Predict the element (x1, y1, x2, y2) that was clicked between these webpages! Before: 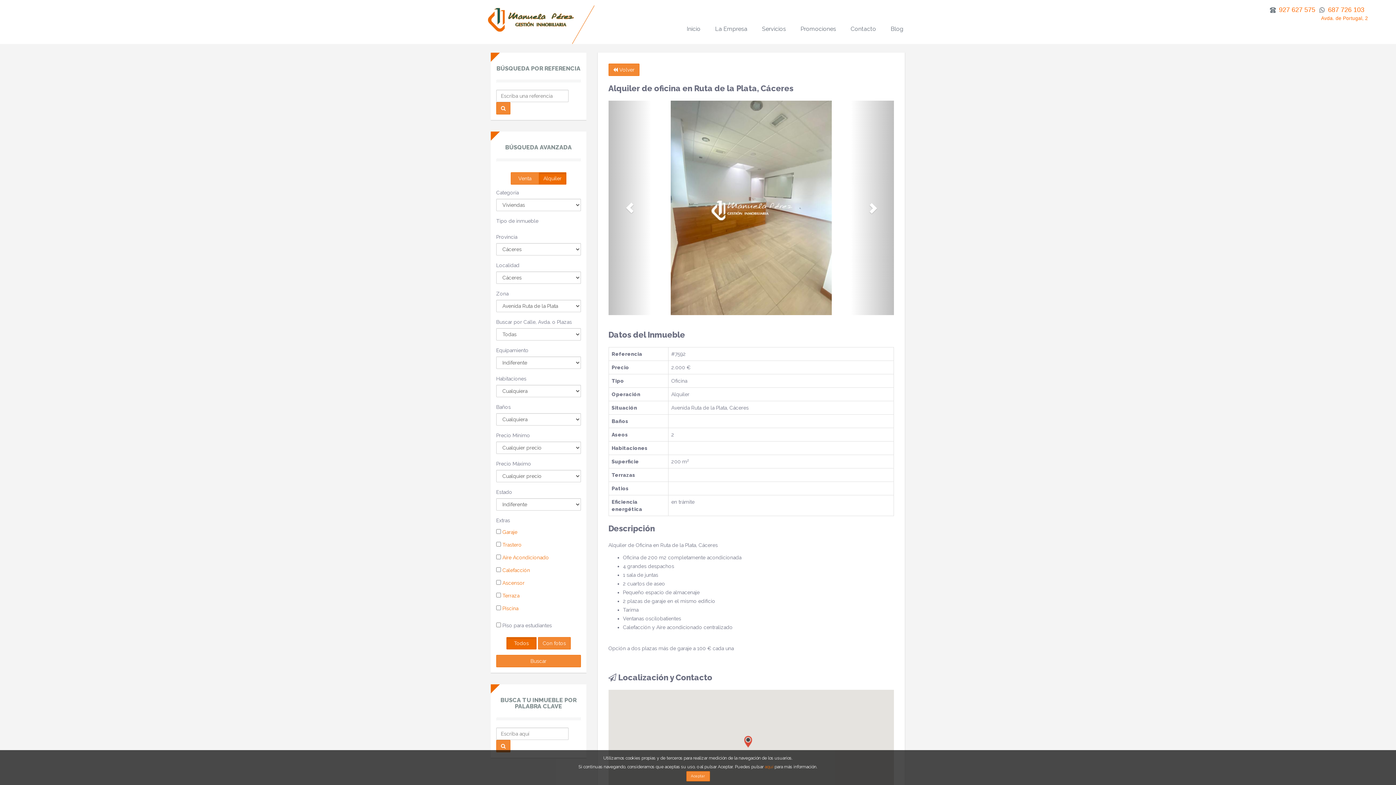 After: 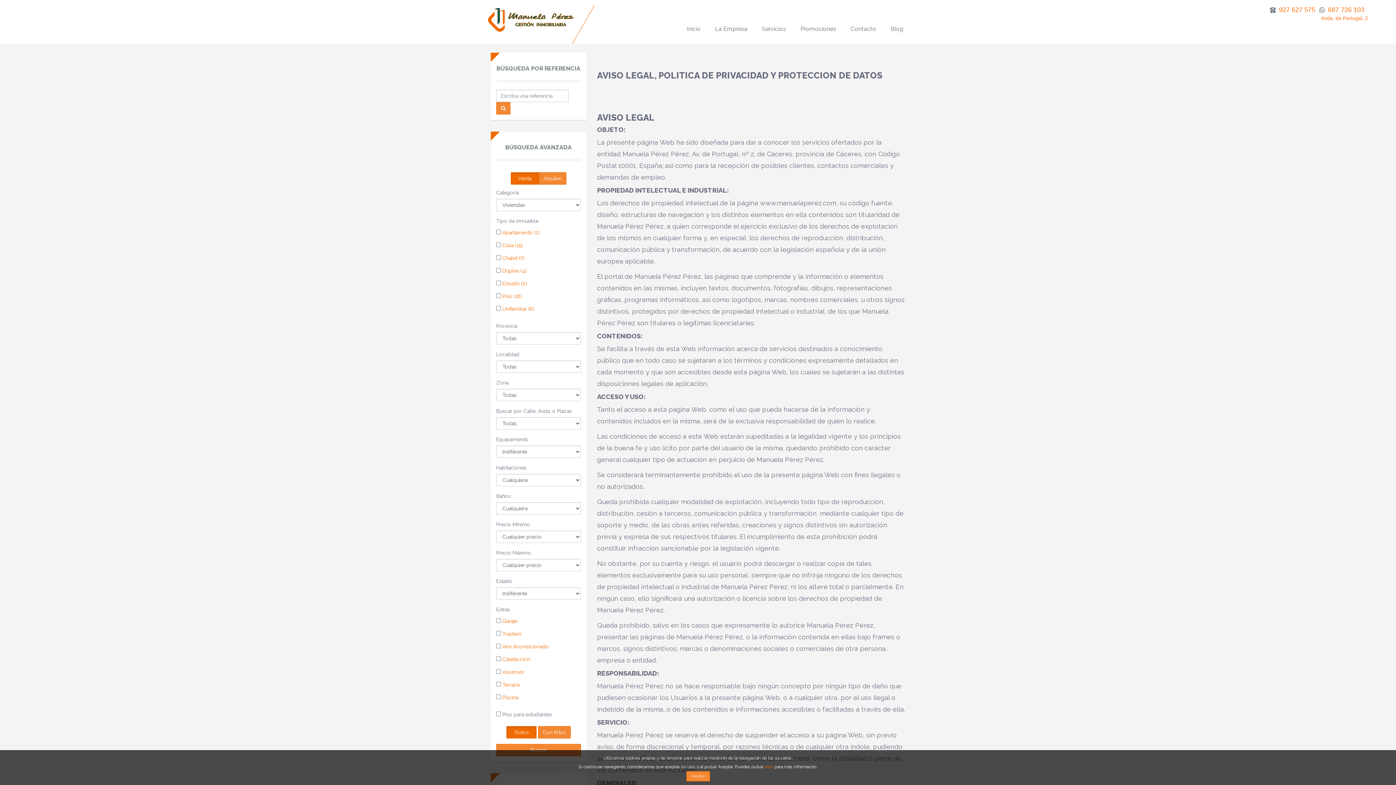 Action: label: aquí bbox: (764, 764, 773, 769)